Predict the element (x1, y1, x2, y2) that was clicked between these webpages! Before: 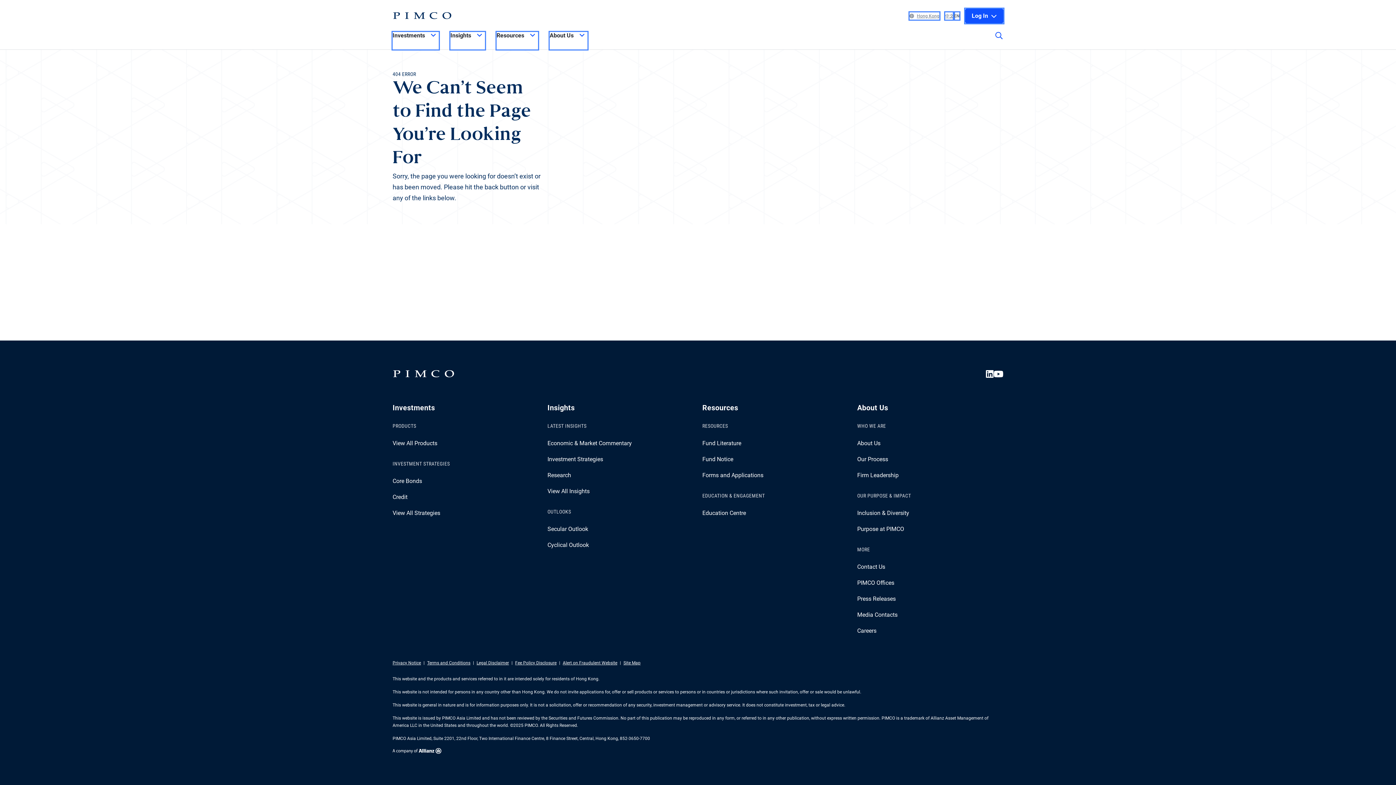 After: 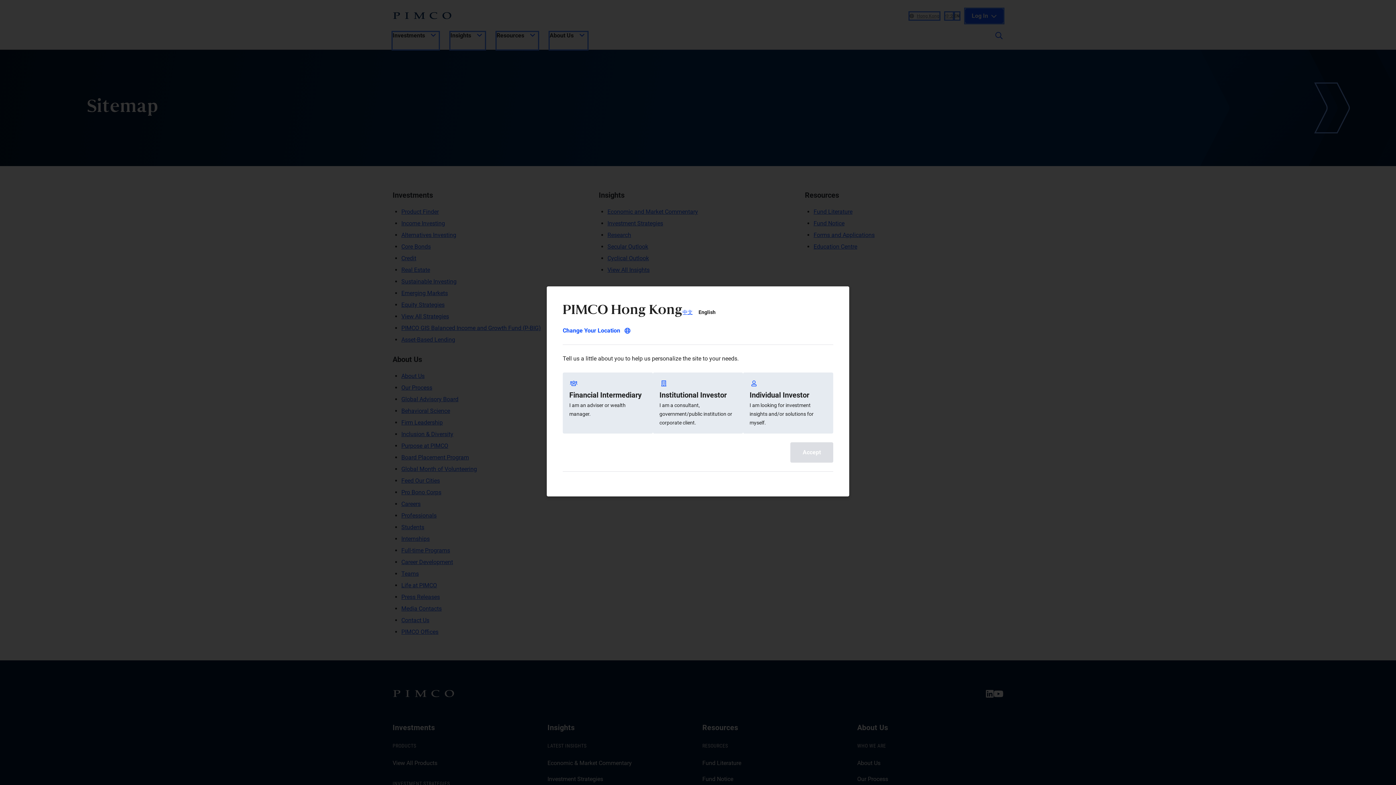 Action: label: Site Map bbox: (623, 660, 640, 665)